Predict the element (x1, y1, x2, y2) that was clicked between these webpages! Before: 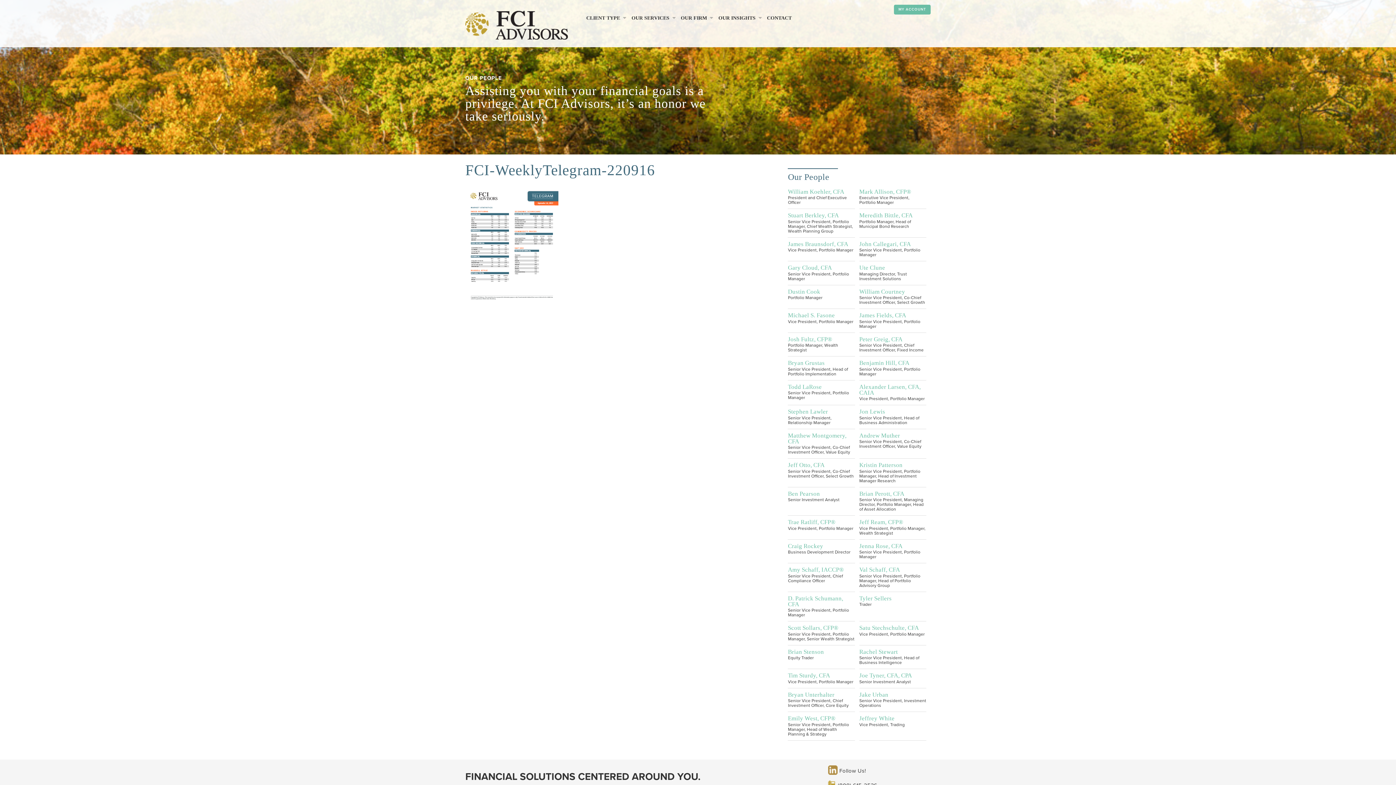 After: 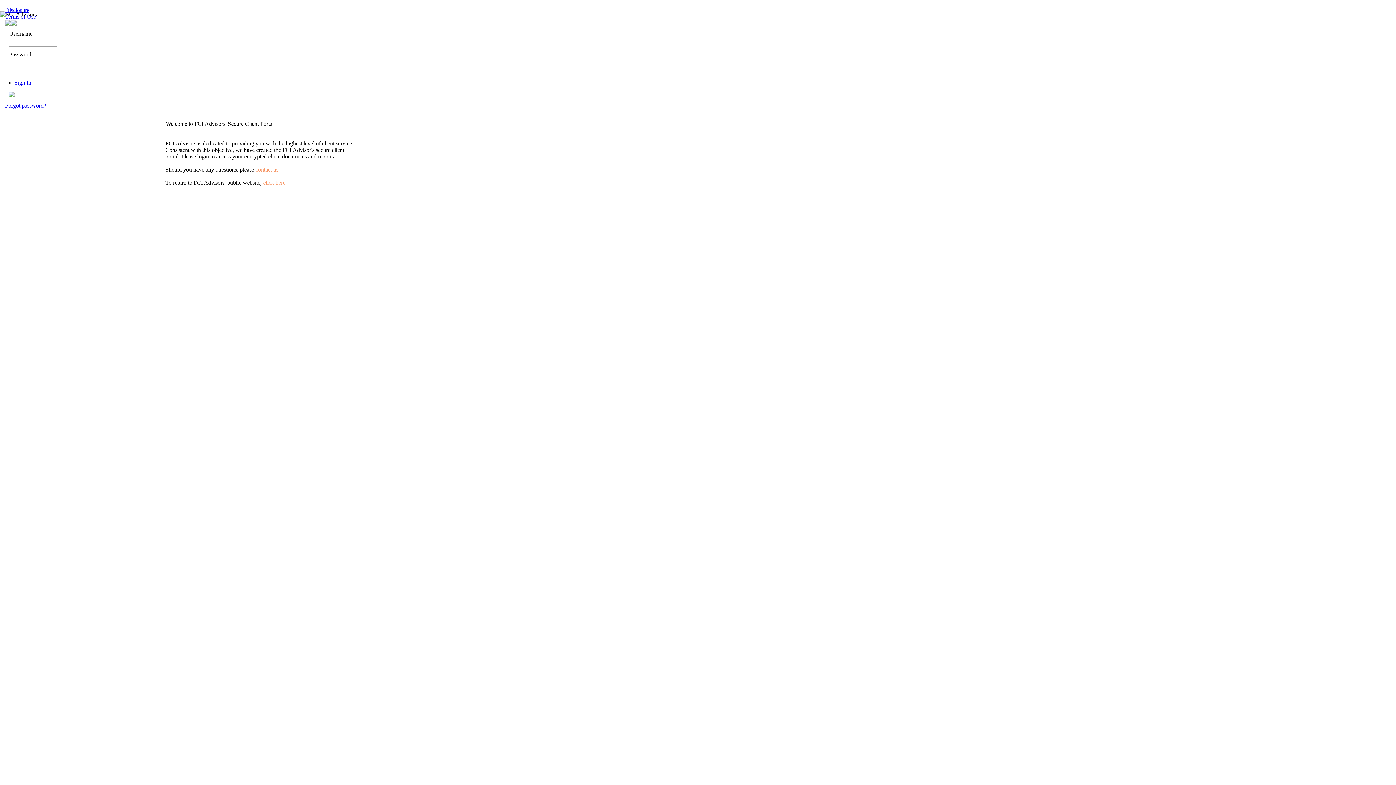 Action: bbox: (894, 4, 930, 14) label: MY ACCOUNT